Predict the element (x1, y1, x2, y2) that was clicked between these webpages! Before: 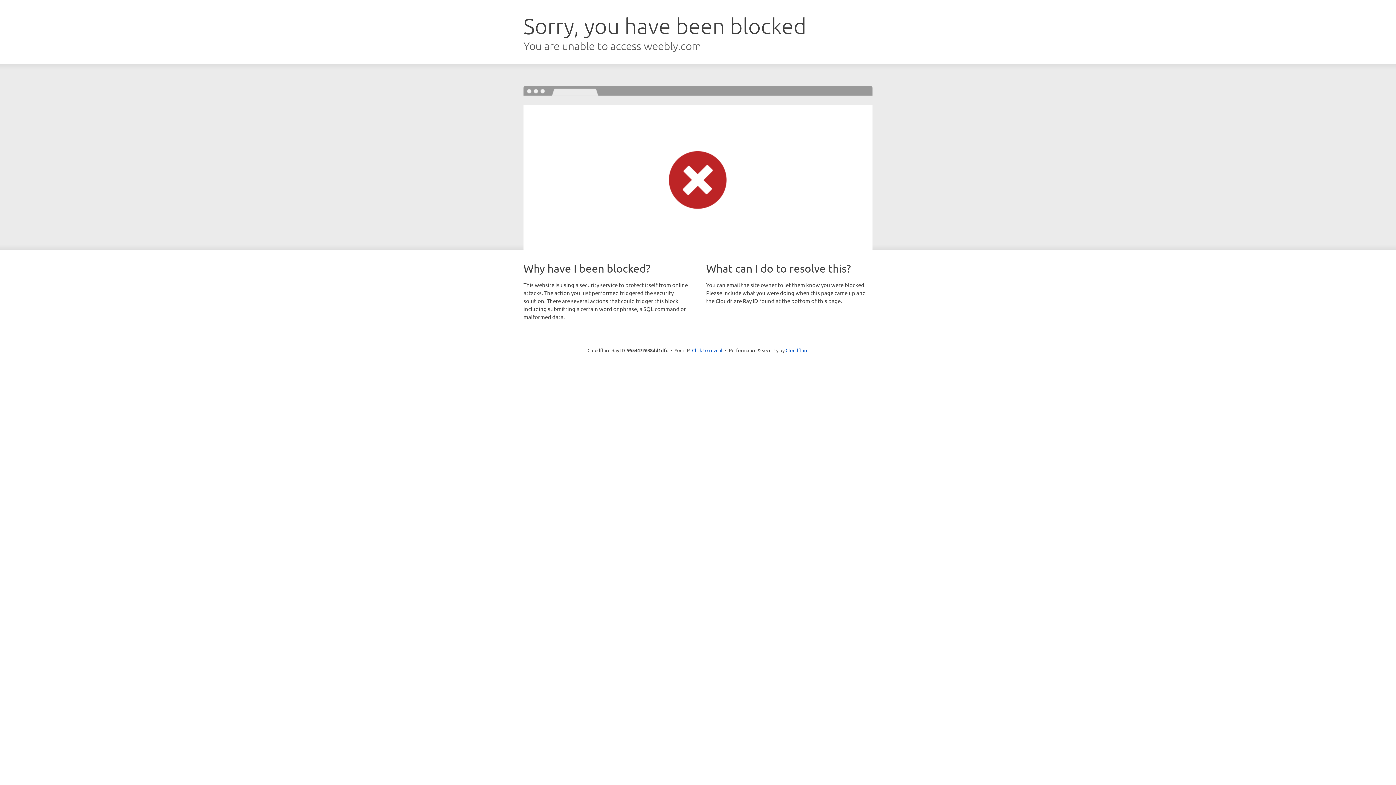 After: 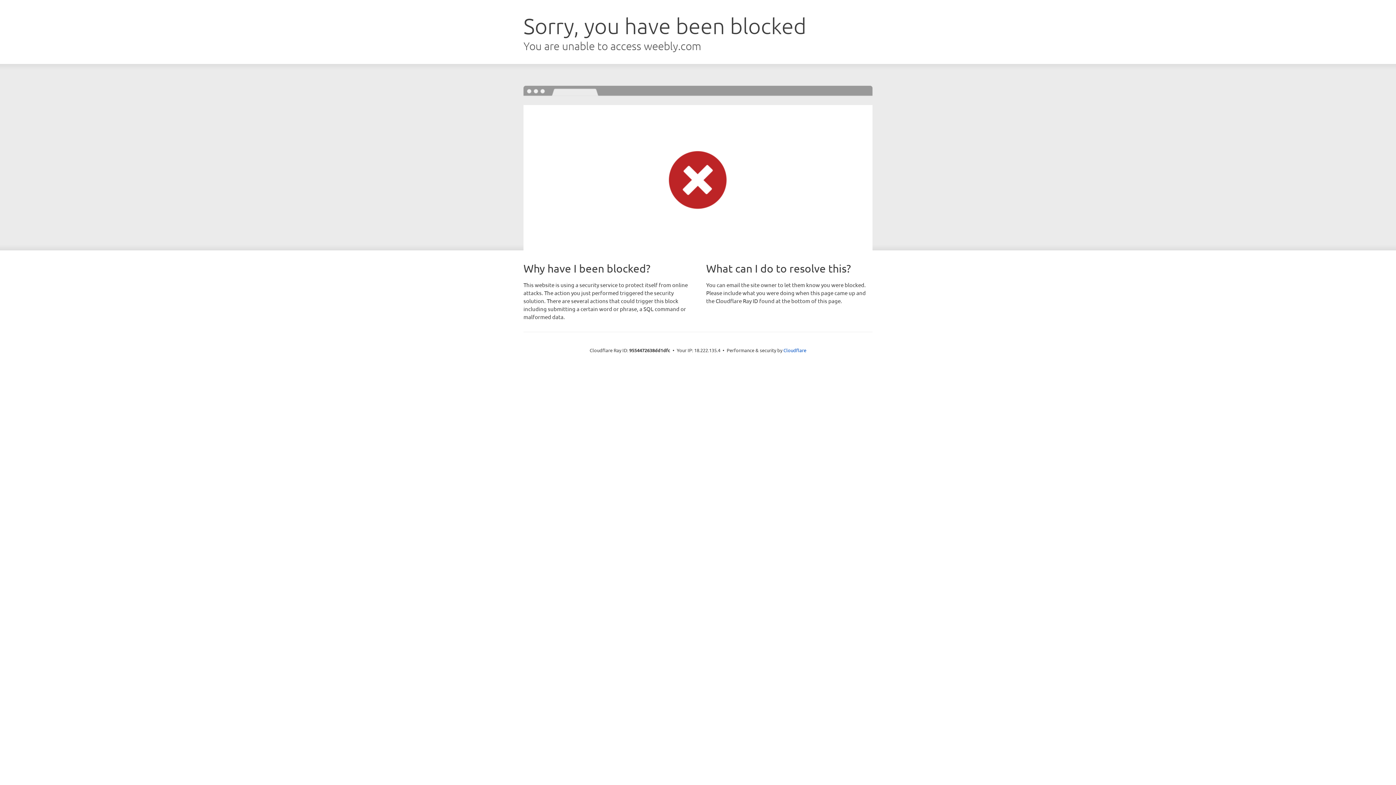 Action: bbox: (692, 346, 722, 353) label: Click to reveal